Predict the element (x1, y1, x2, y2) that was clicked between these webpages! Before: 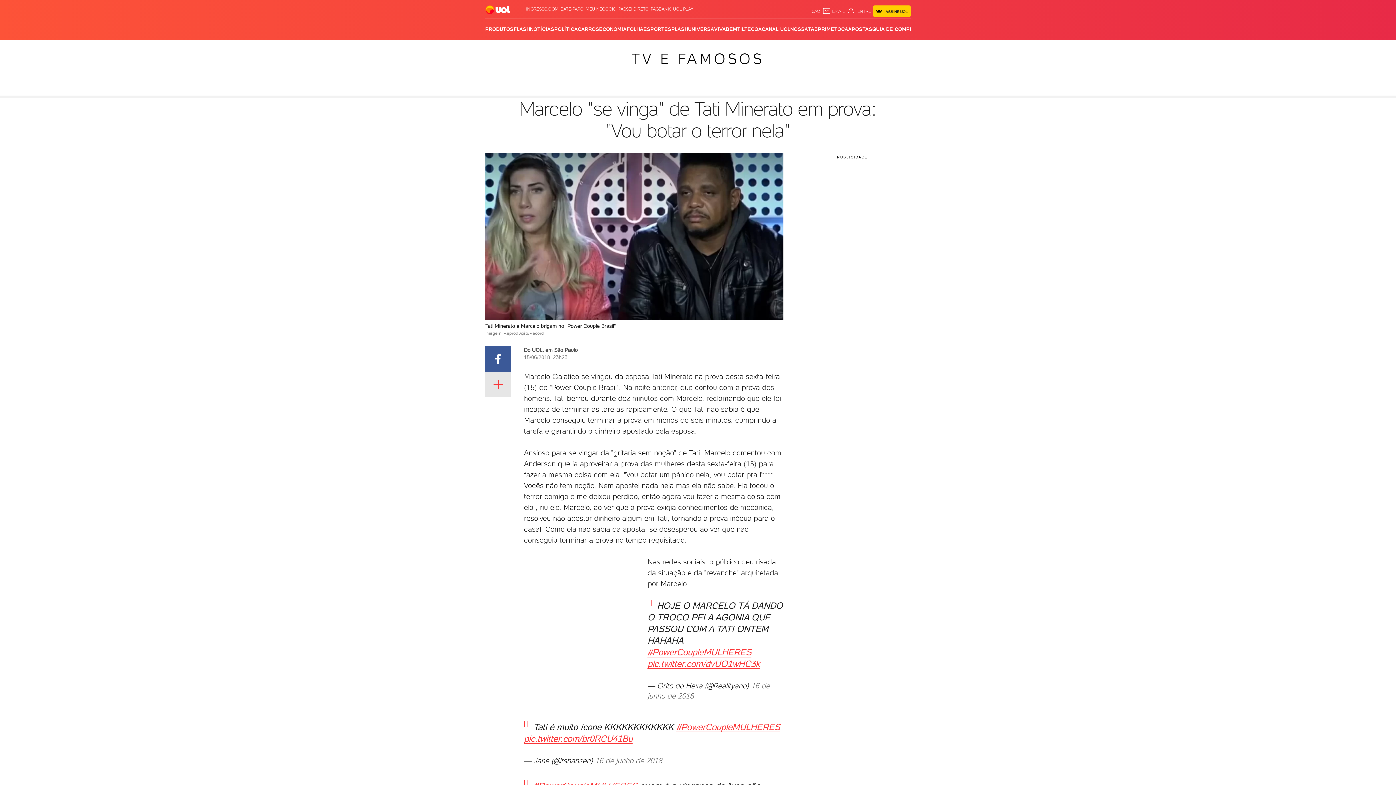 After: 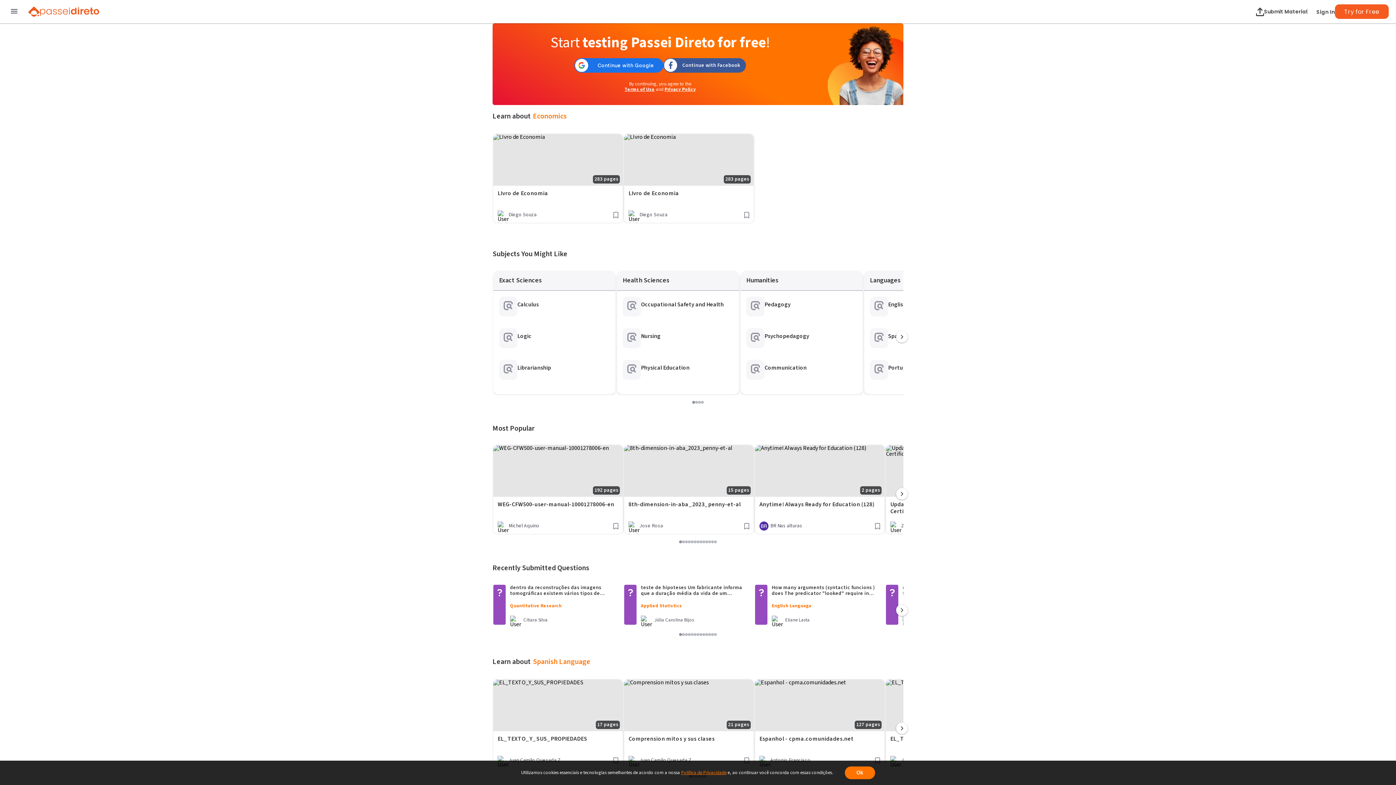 Action: label: PASSEI DIRETO bbox: (618, 6, 648, 11)